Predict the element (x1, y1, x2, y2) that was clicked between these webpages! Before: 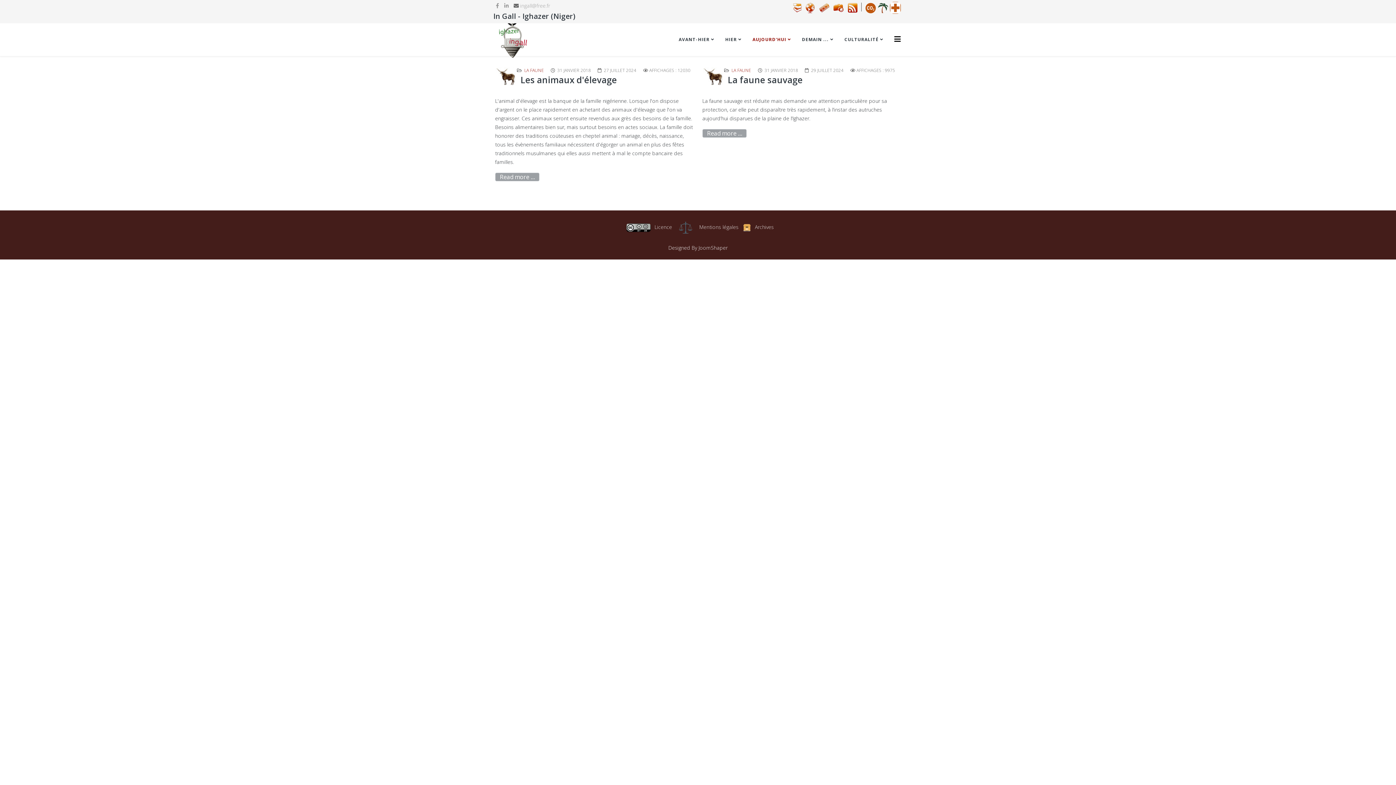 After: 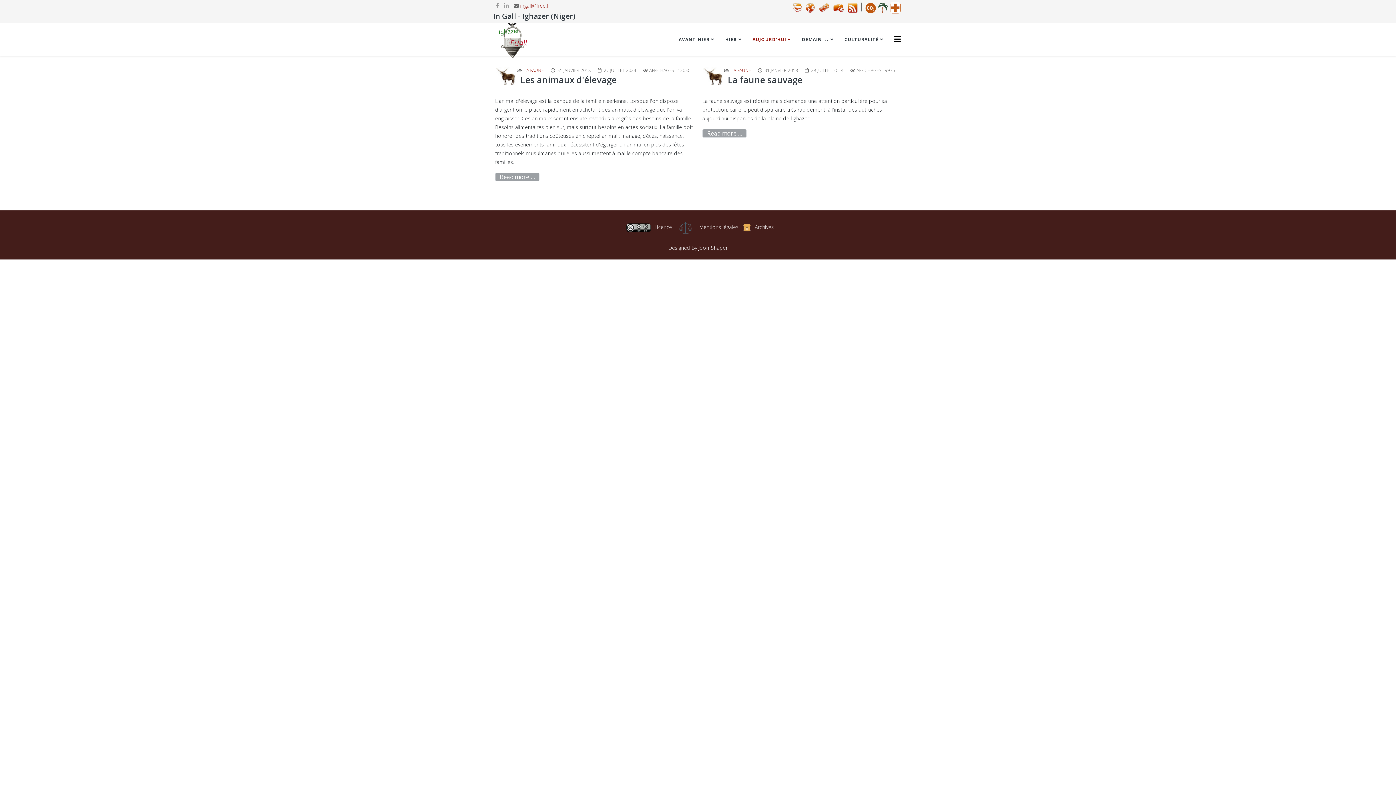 Action: bbox: (520, 2, 550, 9) label: ingall@free.fr